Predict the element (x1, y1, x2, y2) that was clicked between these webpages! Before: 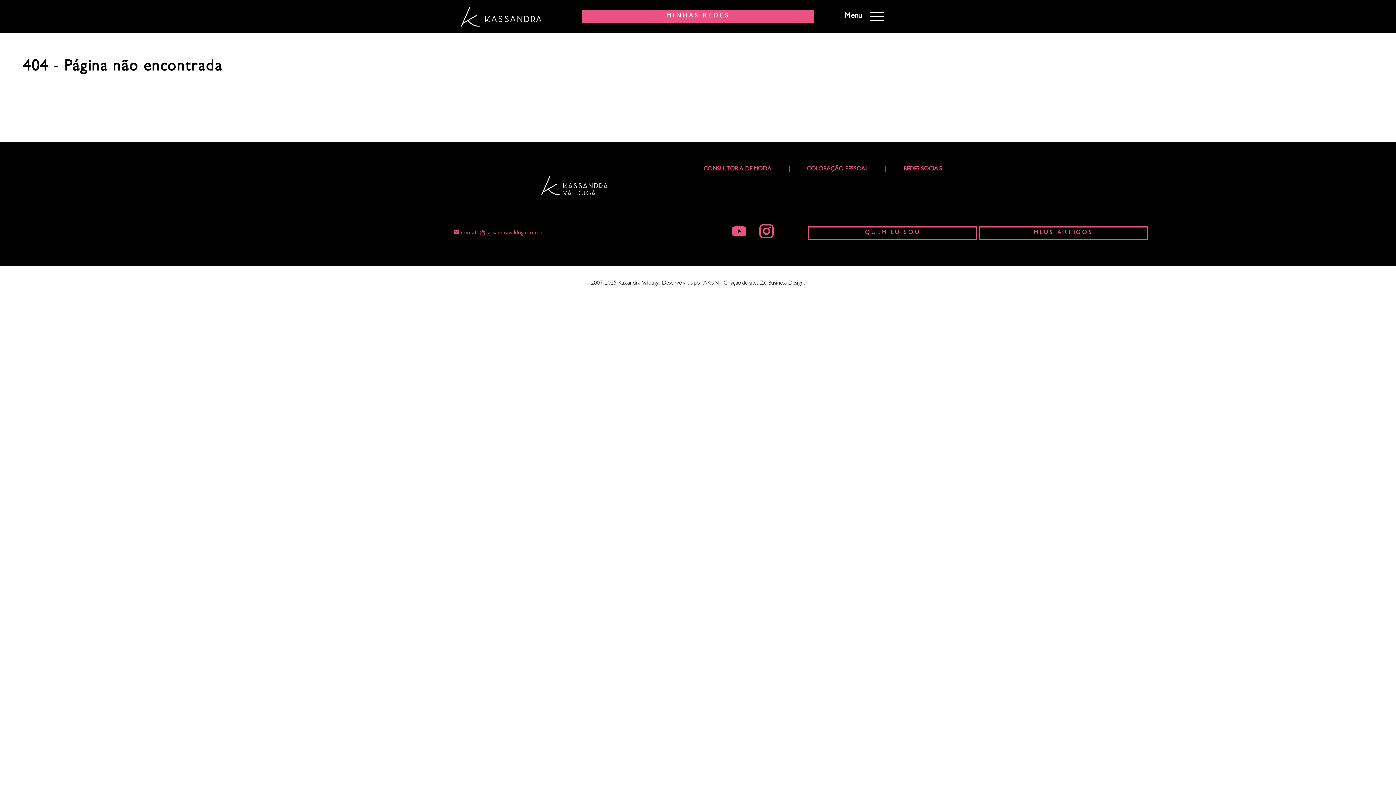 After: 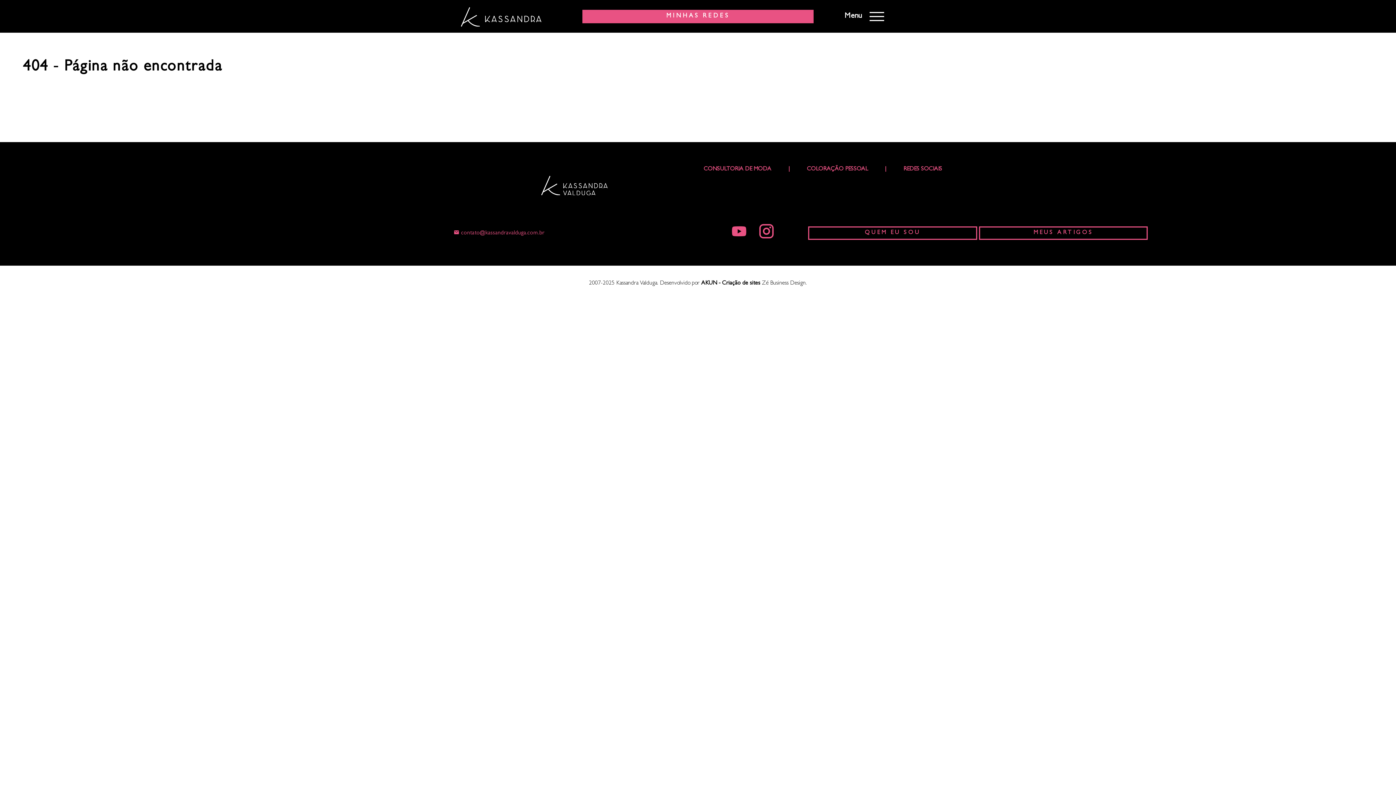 Action: bbox: (703, 280, 758, 286) label: AKUN - Criação de sites